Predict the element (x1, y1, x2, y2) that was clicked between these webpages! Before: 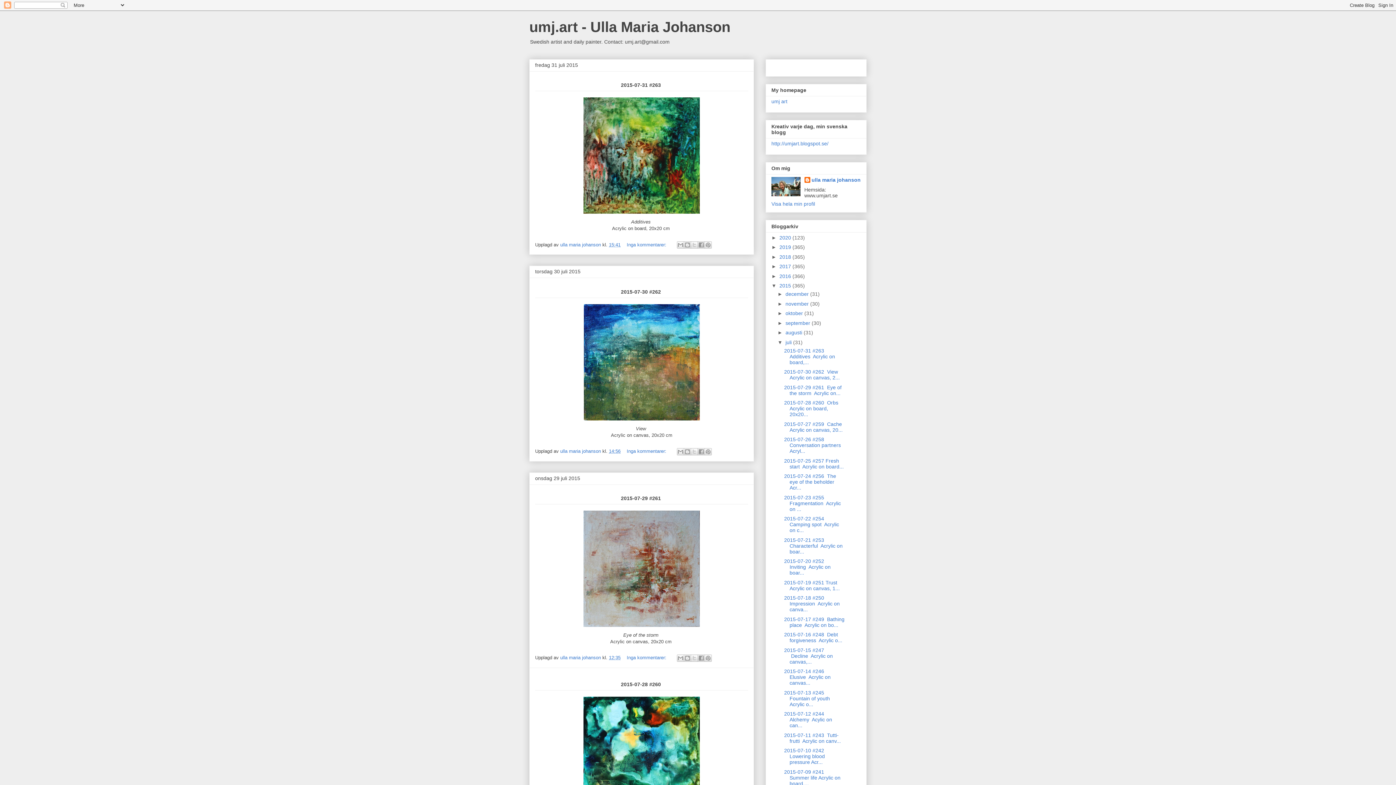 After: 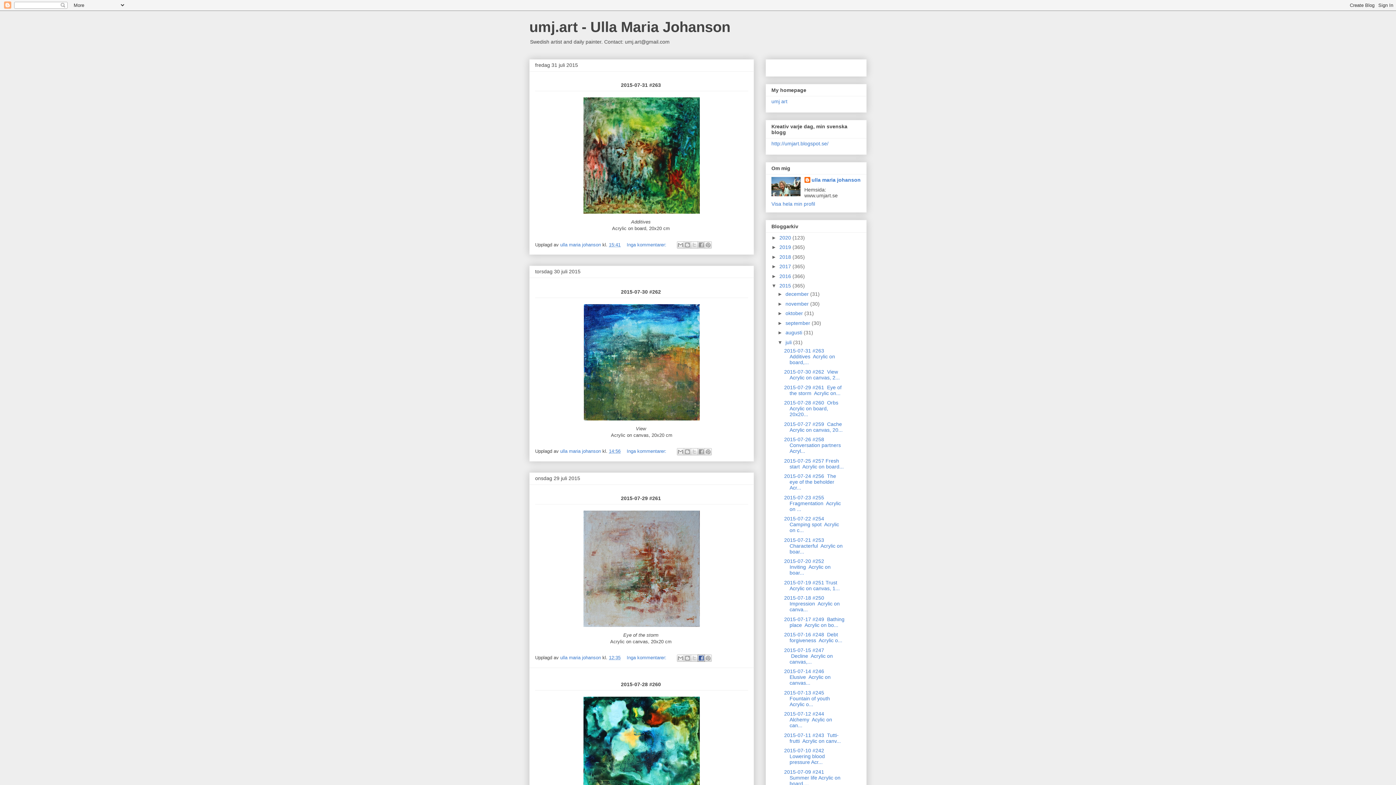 Action: bbox: (697, 654, 705, 662) label: Dela på Facebook